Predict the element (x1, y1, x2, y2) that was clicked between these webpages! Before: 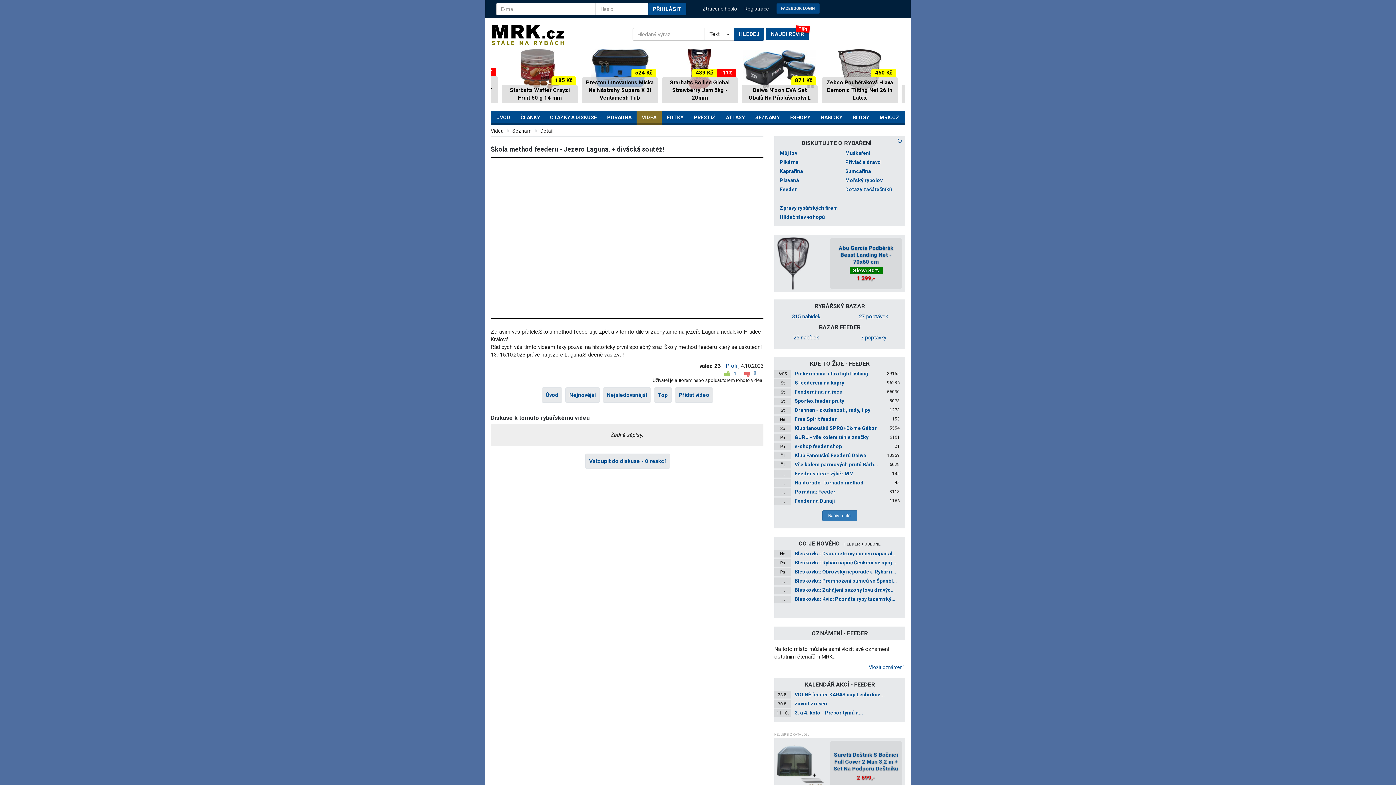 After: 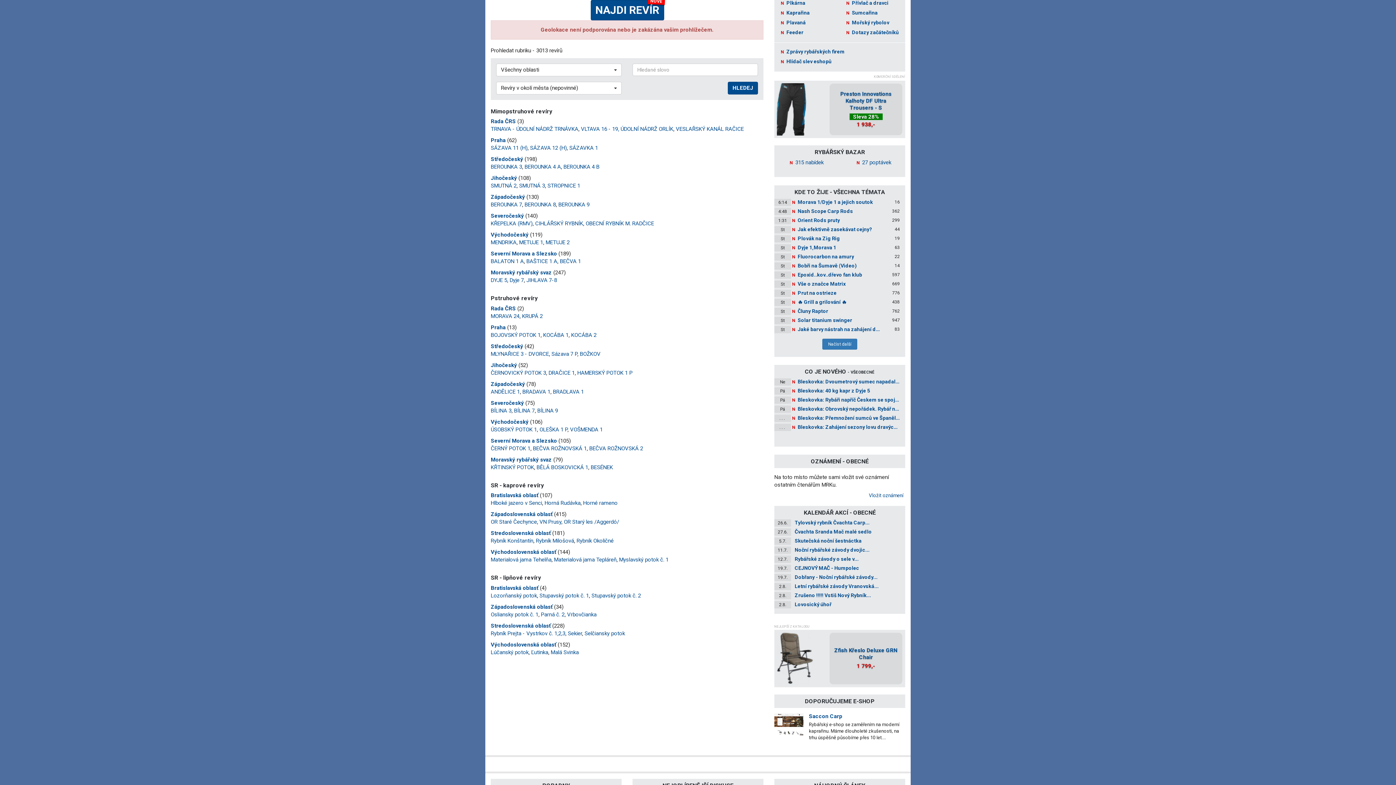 Action: bbox: (766, 28, 809, 40) label: NAJDI REVÍR